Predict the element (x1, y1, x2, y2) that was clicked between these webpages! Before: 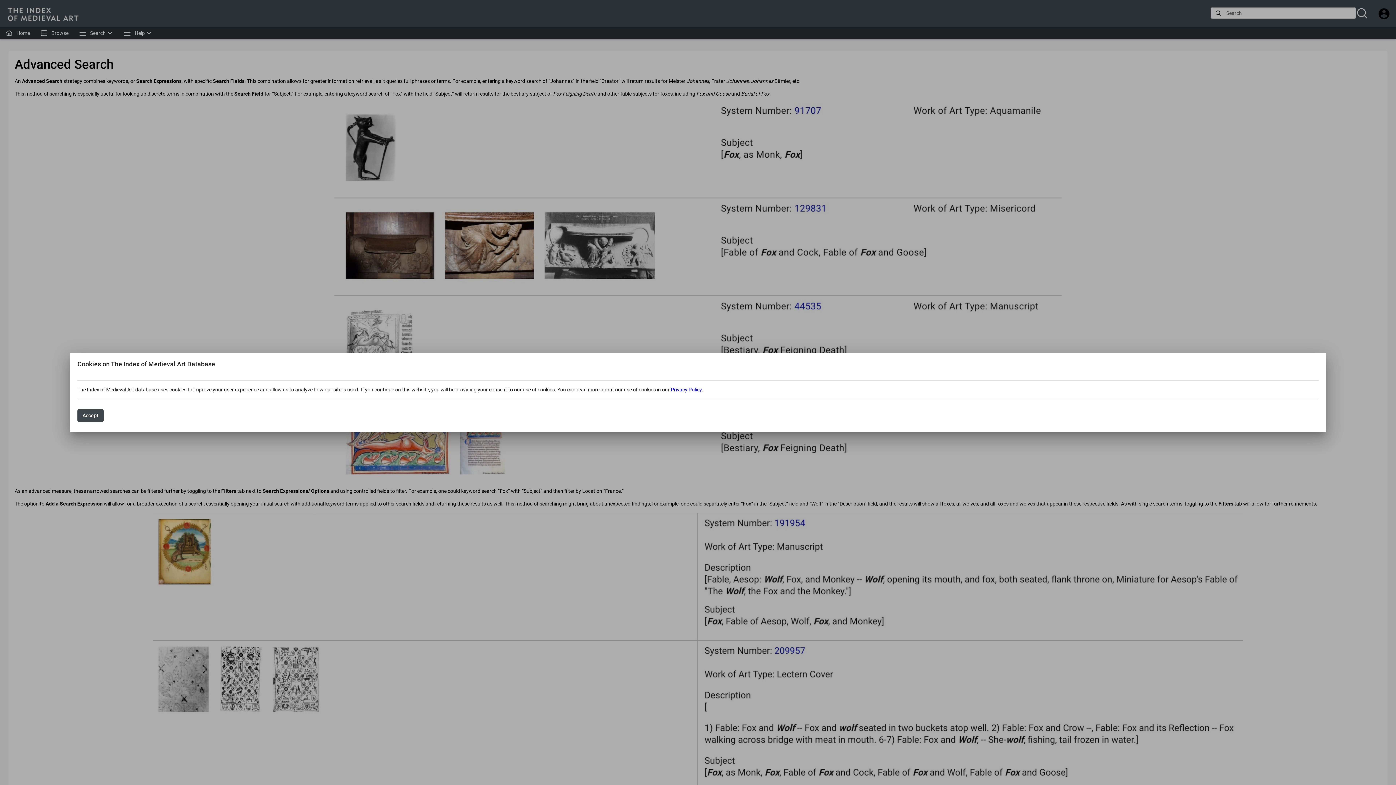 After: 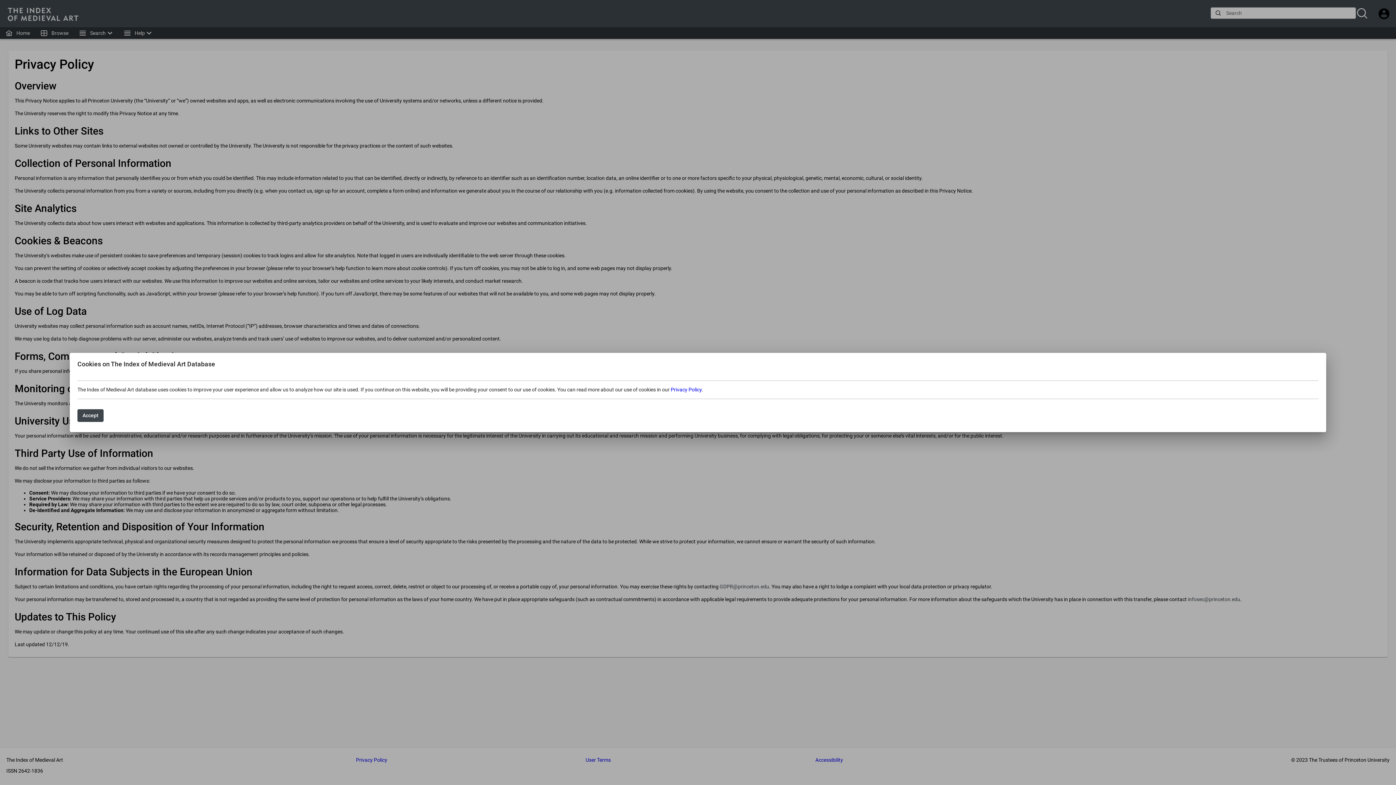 Action: bbox: (670, 386, 701, 392) label: Privacy Policy